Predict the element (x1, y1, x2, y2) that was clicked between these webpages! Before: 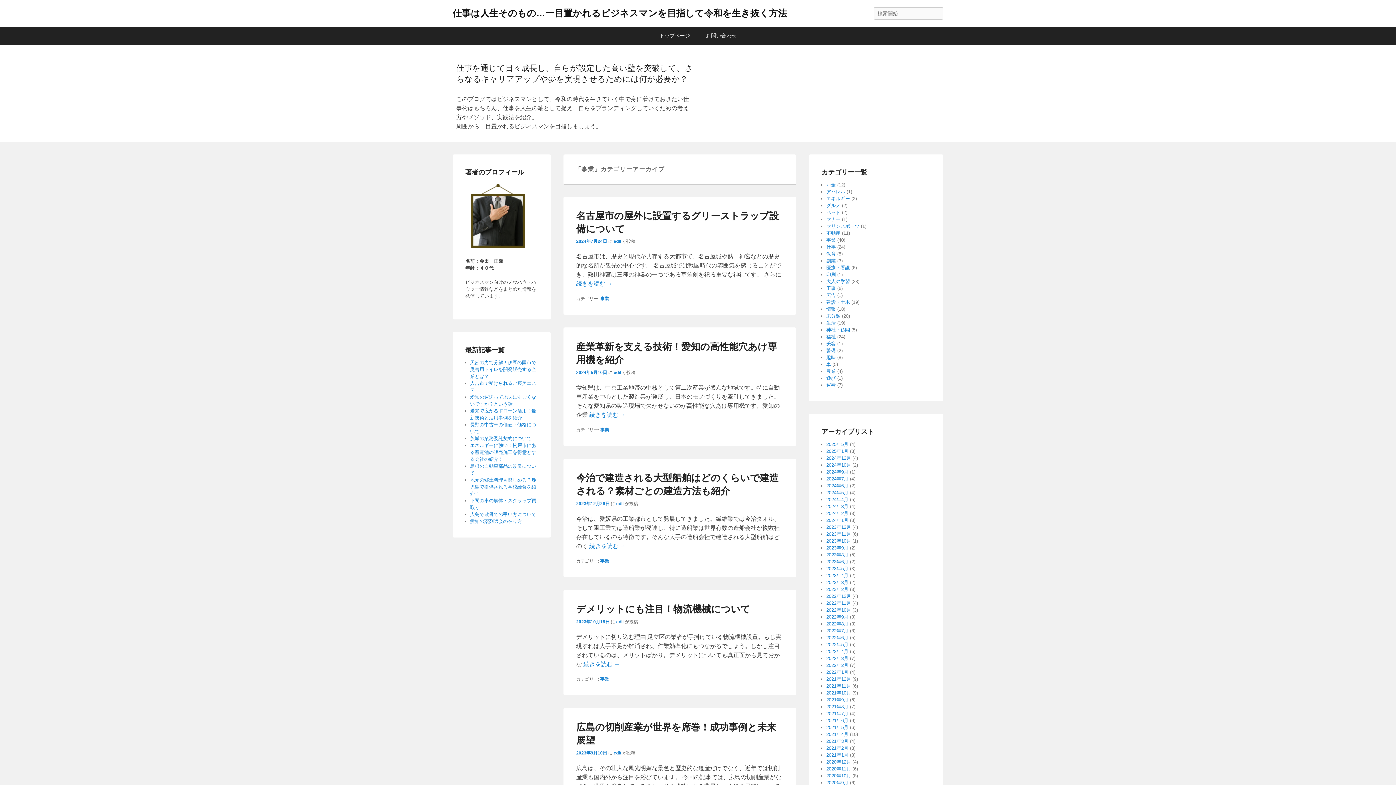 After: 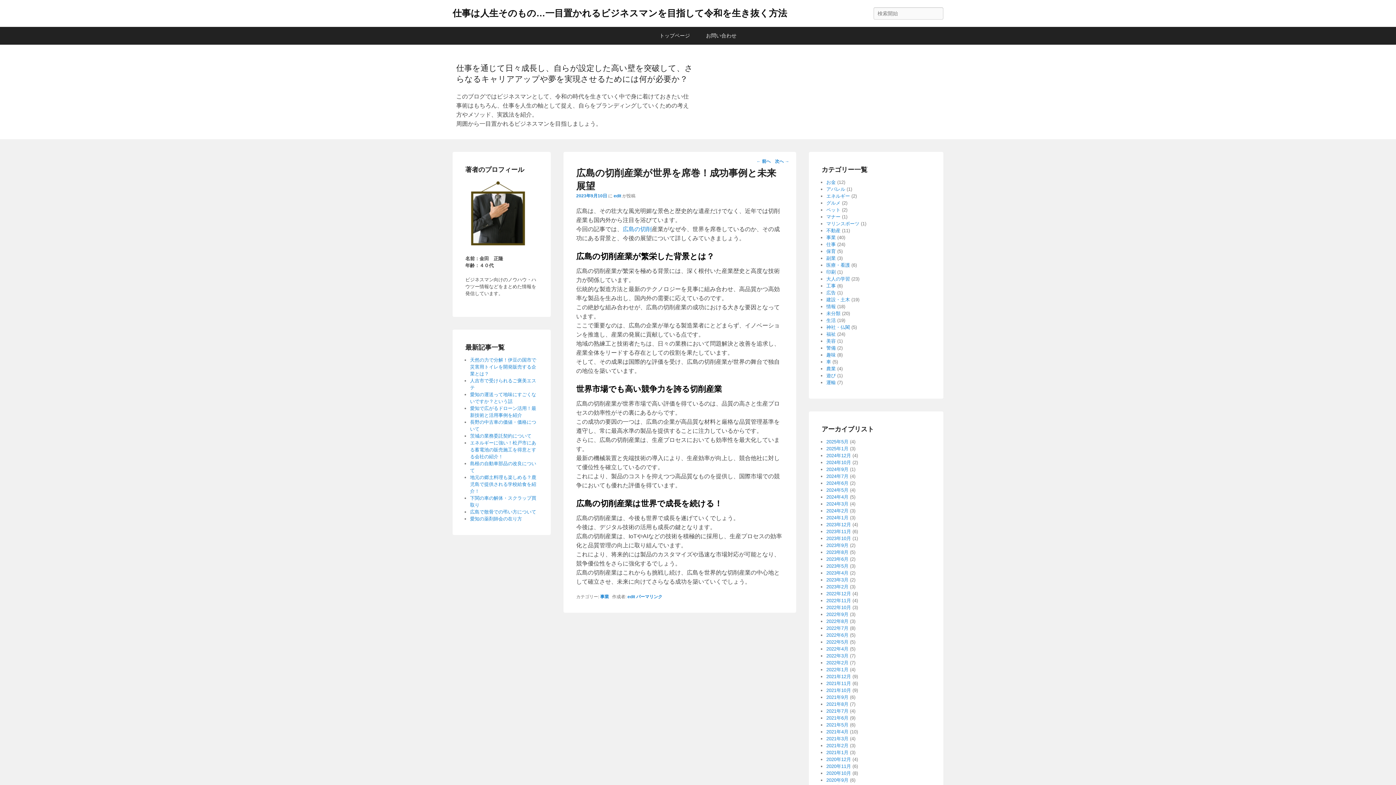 Action: bbox: (576, 750, 607, 755) label: 2023年9月10日